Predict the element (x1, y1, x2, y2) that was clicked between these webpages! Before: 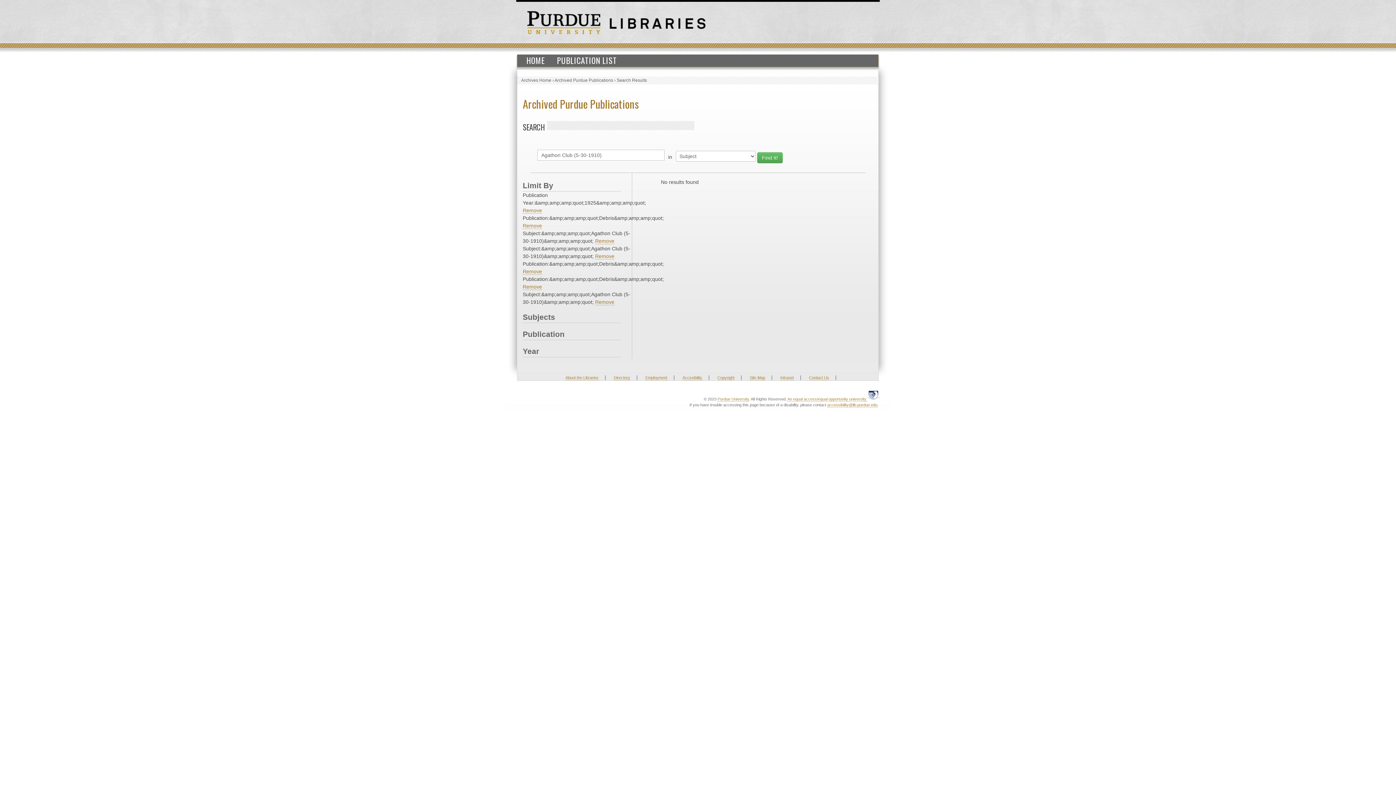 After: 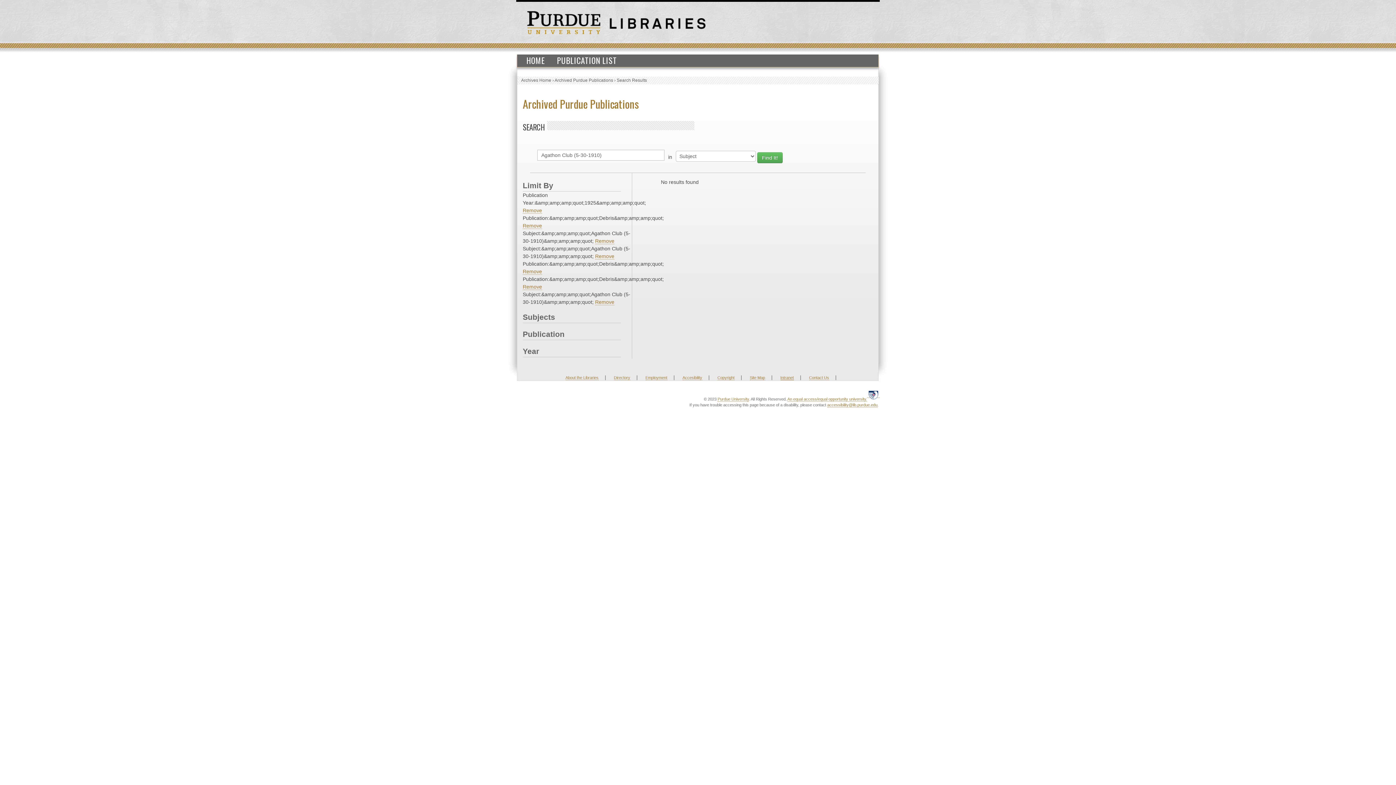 Action: label: Intranet bbox: (780, 375, 794, 380)